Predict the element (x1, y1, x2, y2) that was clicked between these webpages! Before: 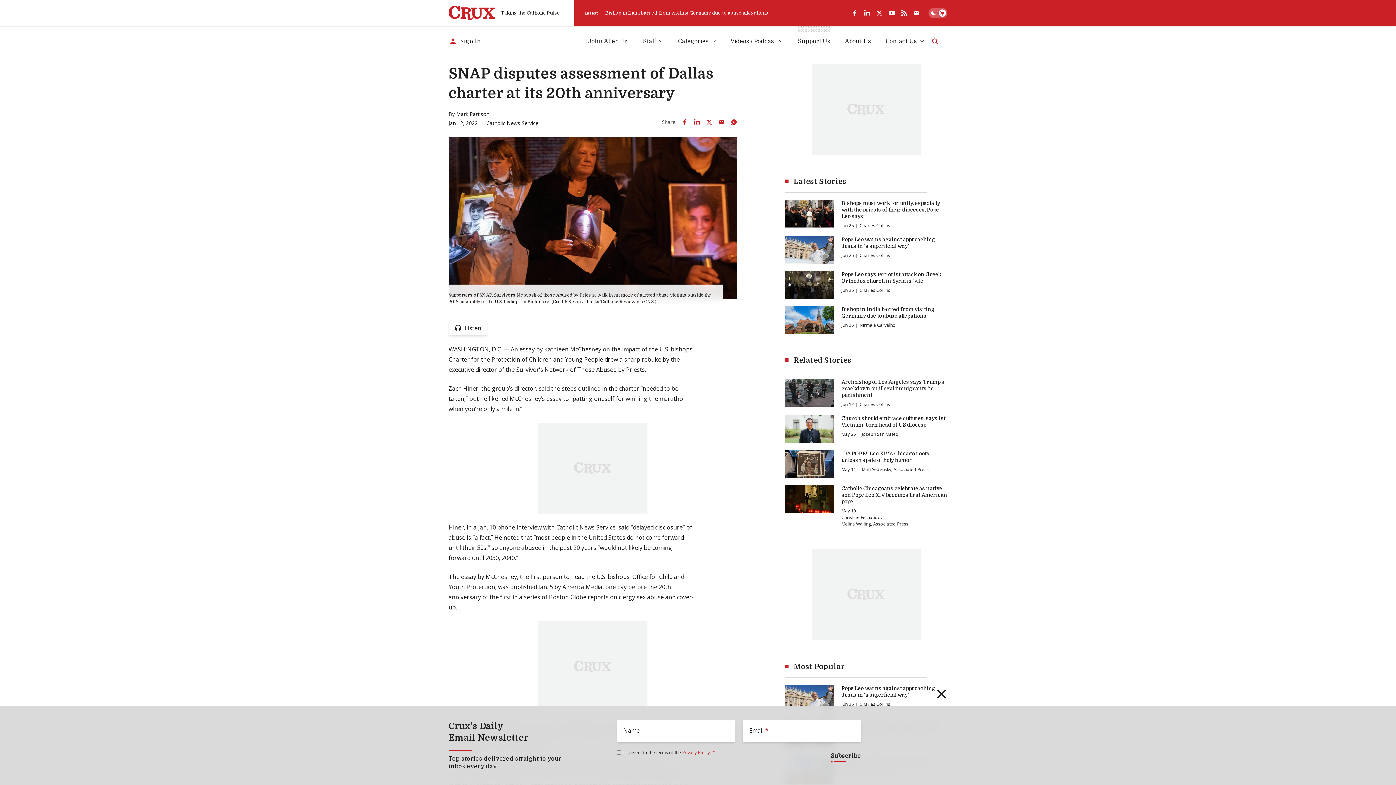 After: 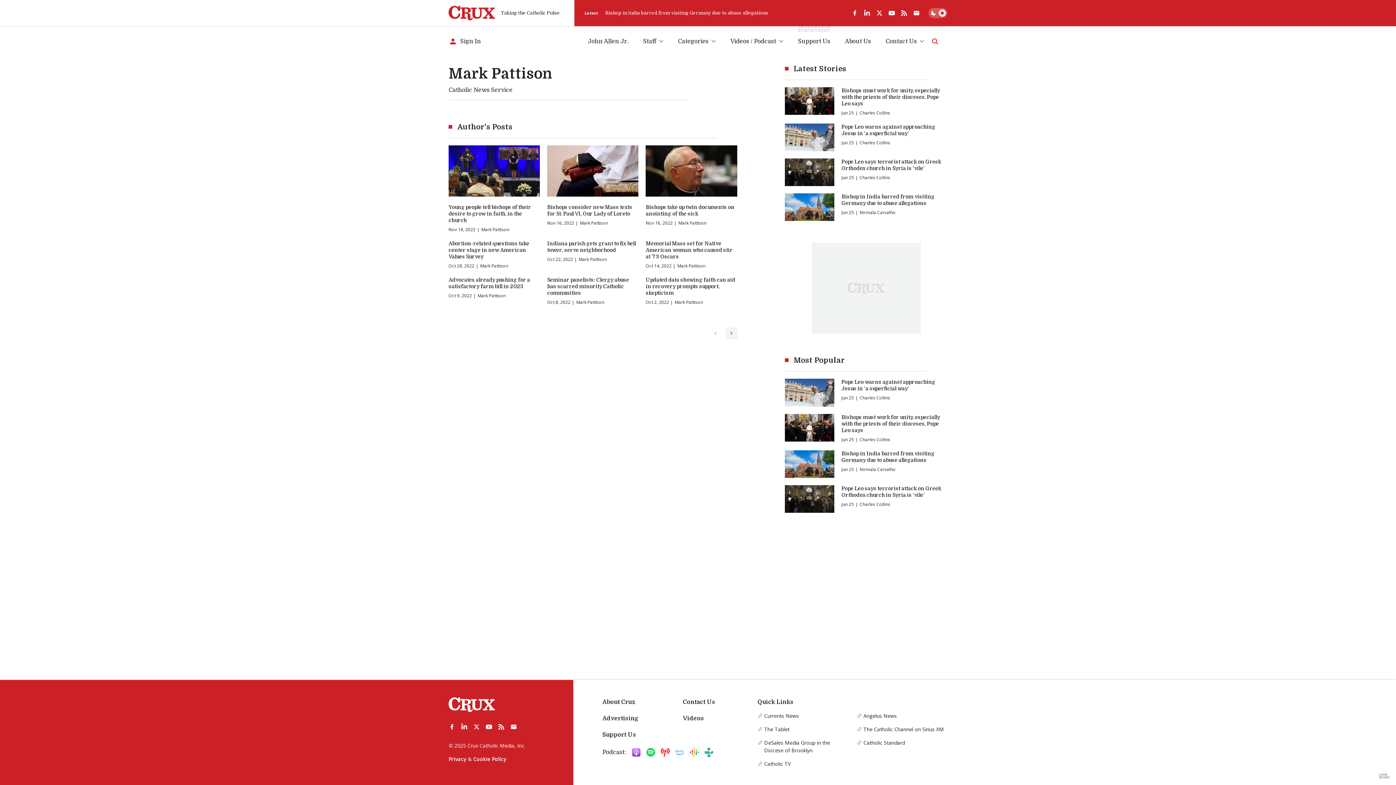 Action: label: Mark Pattison bbox: (456, 110, 489, 117)